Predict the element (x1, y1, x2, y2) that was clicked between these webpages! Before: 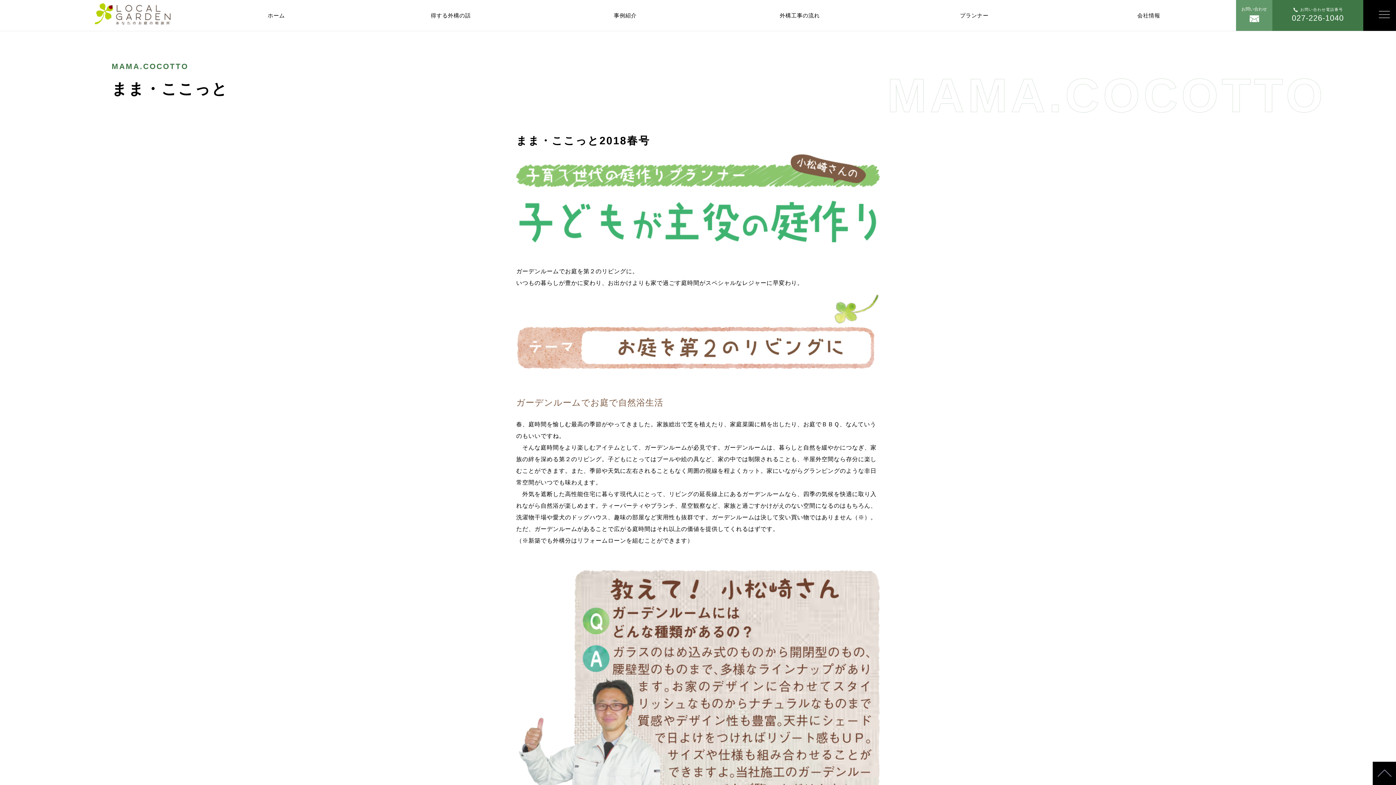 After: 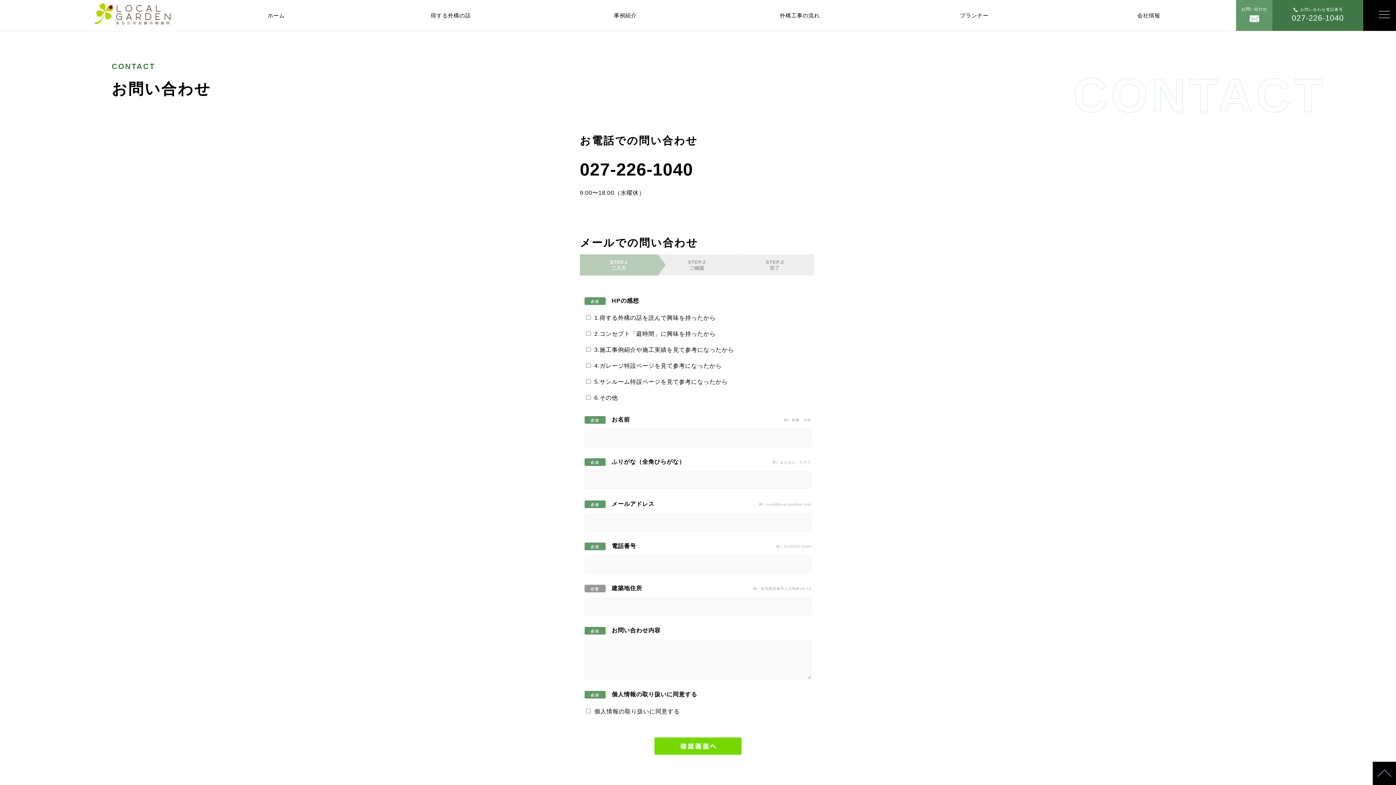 Action: bbox: (1241, 6, 1267, 24) label: お問い合わせ